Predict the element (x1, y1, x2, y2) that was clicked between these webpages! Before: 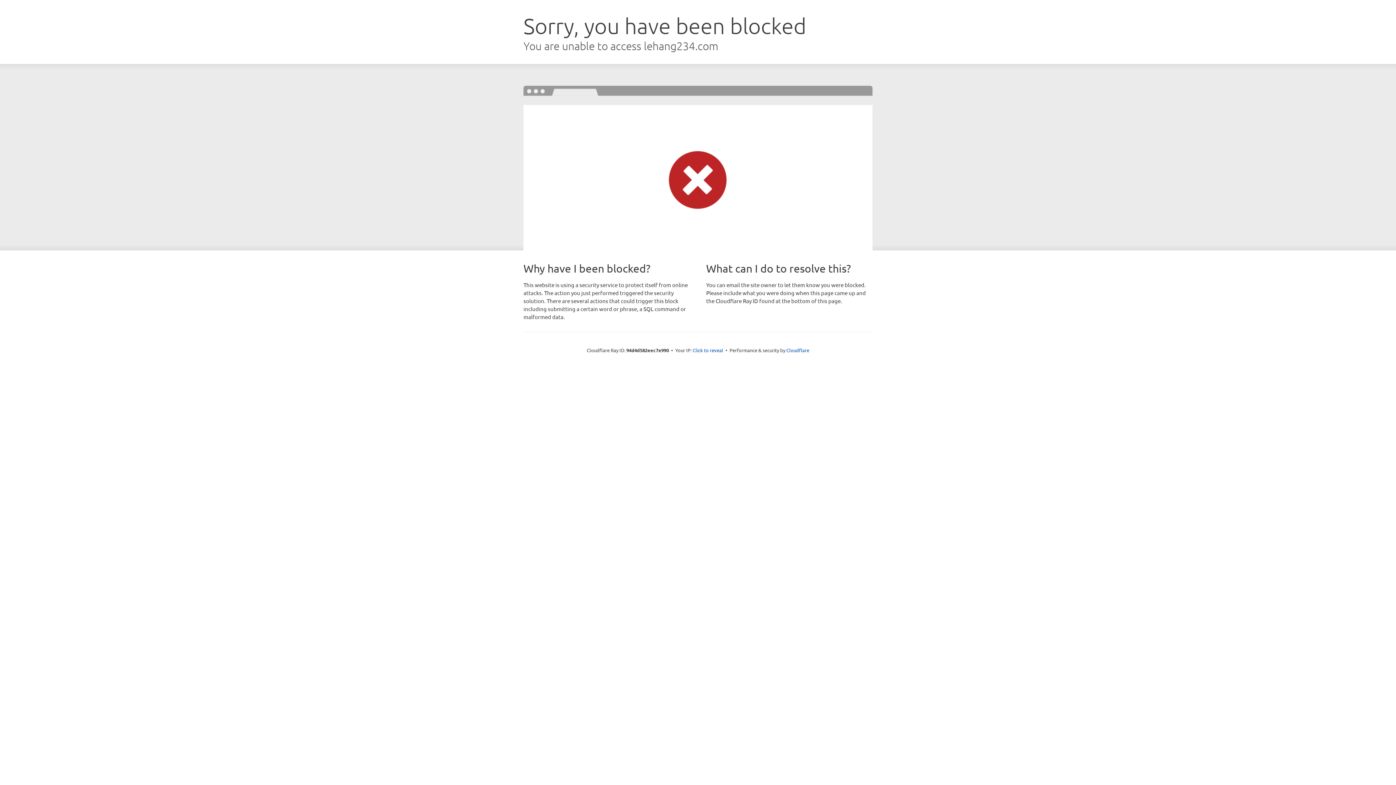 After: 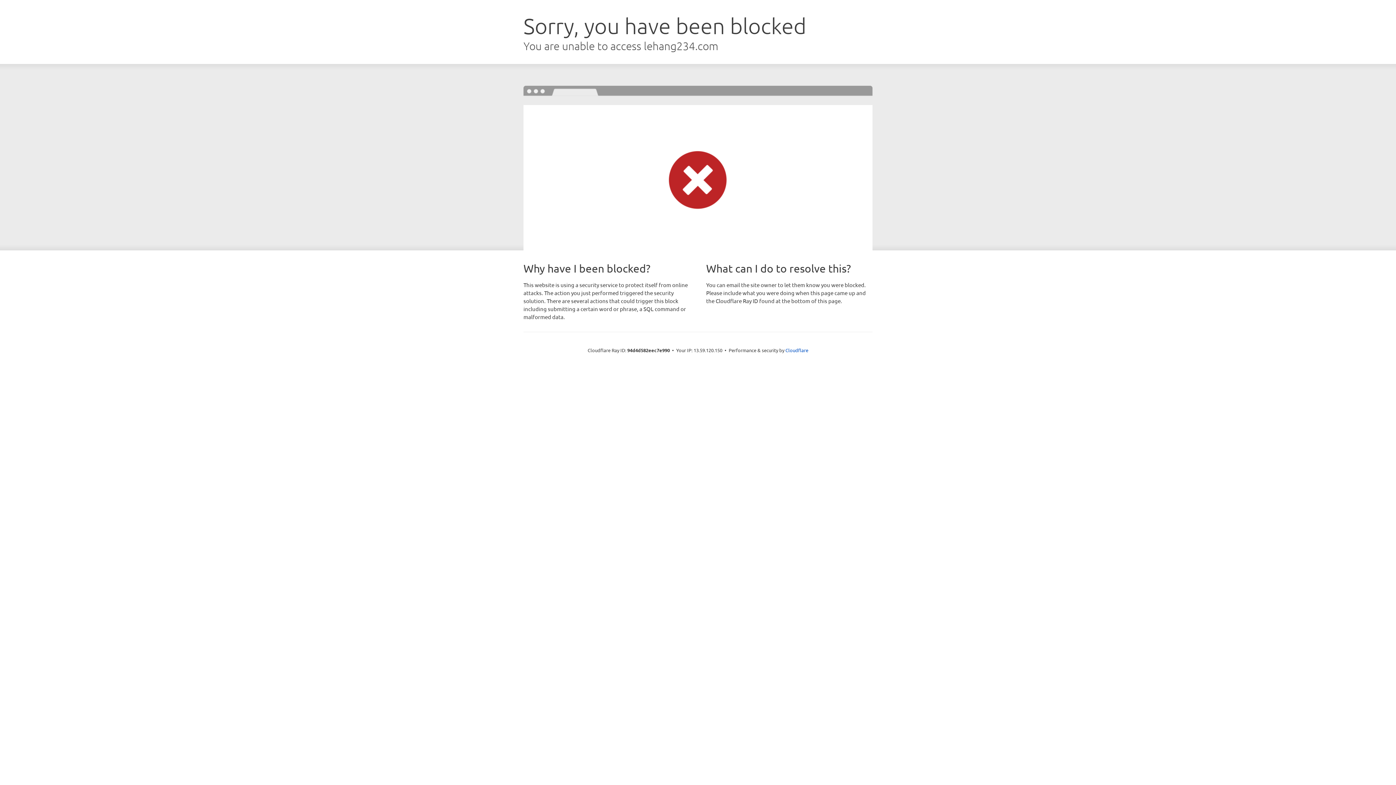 Action: bbox: (692, 346, 723, 353) label: Click to reveal